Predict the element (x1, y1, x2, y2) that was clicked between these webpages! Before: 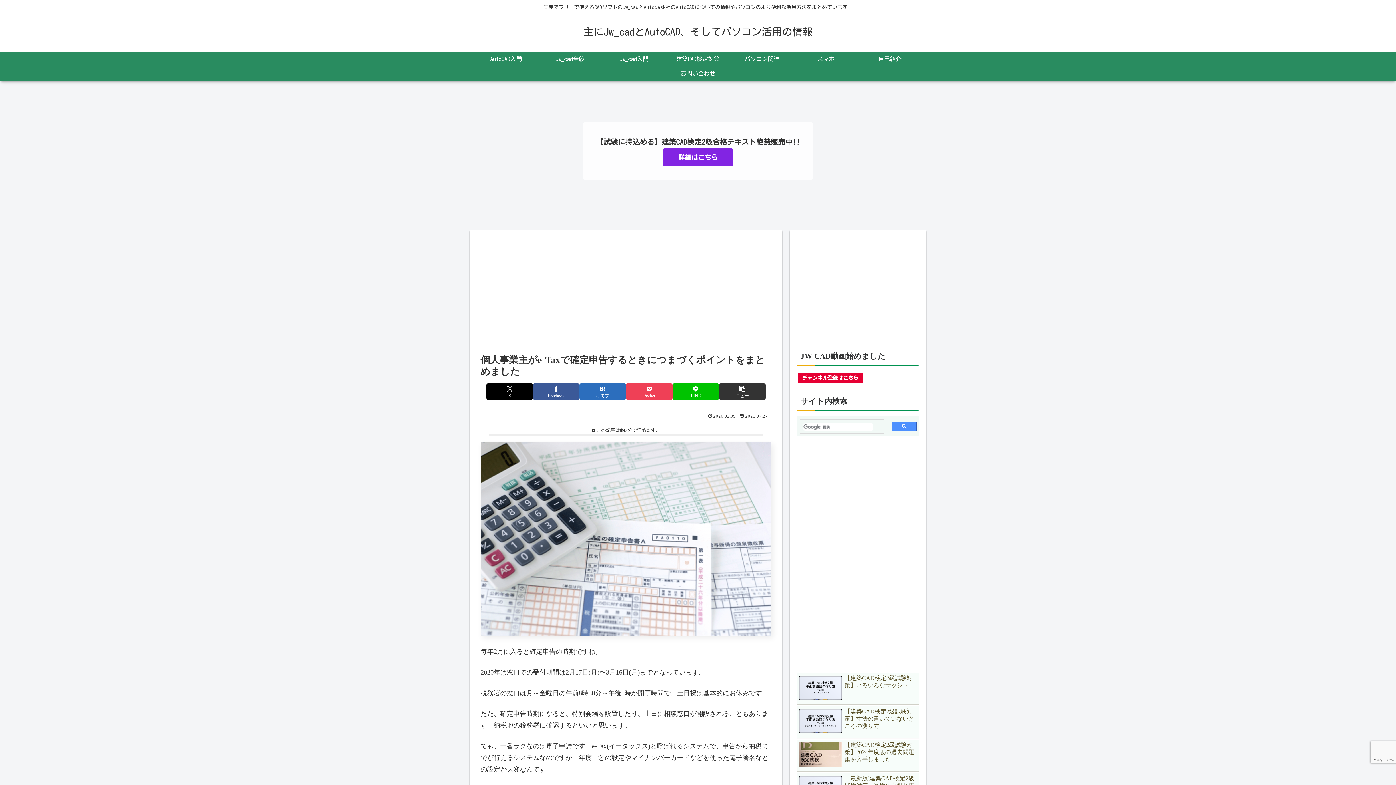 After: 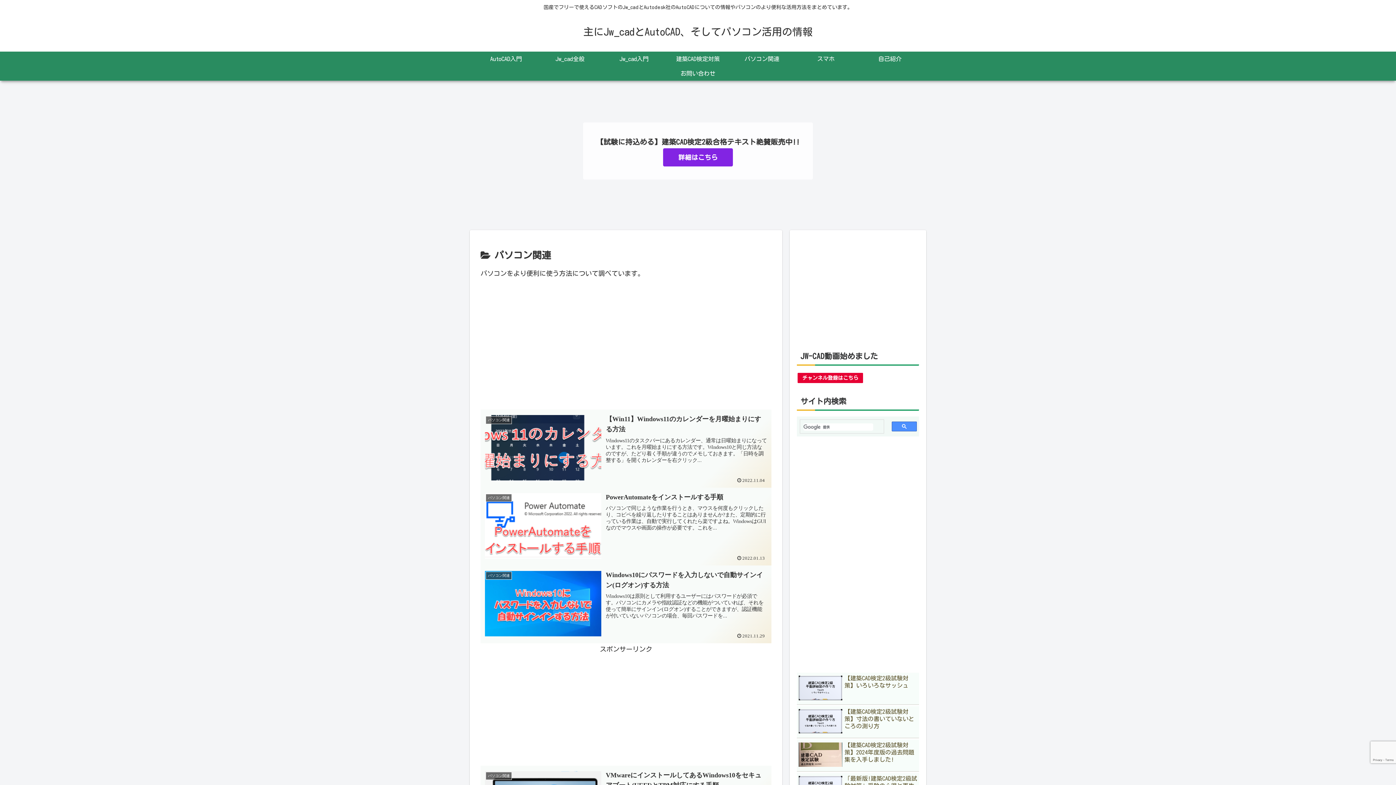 Action: label: パソコン関連 bbox: (730, 51, 794, 66)